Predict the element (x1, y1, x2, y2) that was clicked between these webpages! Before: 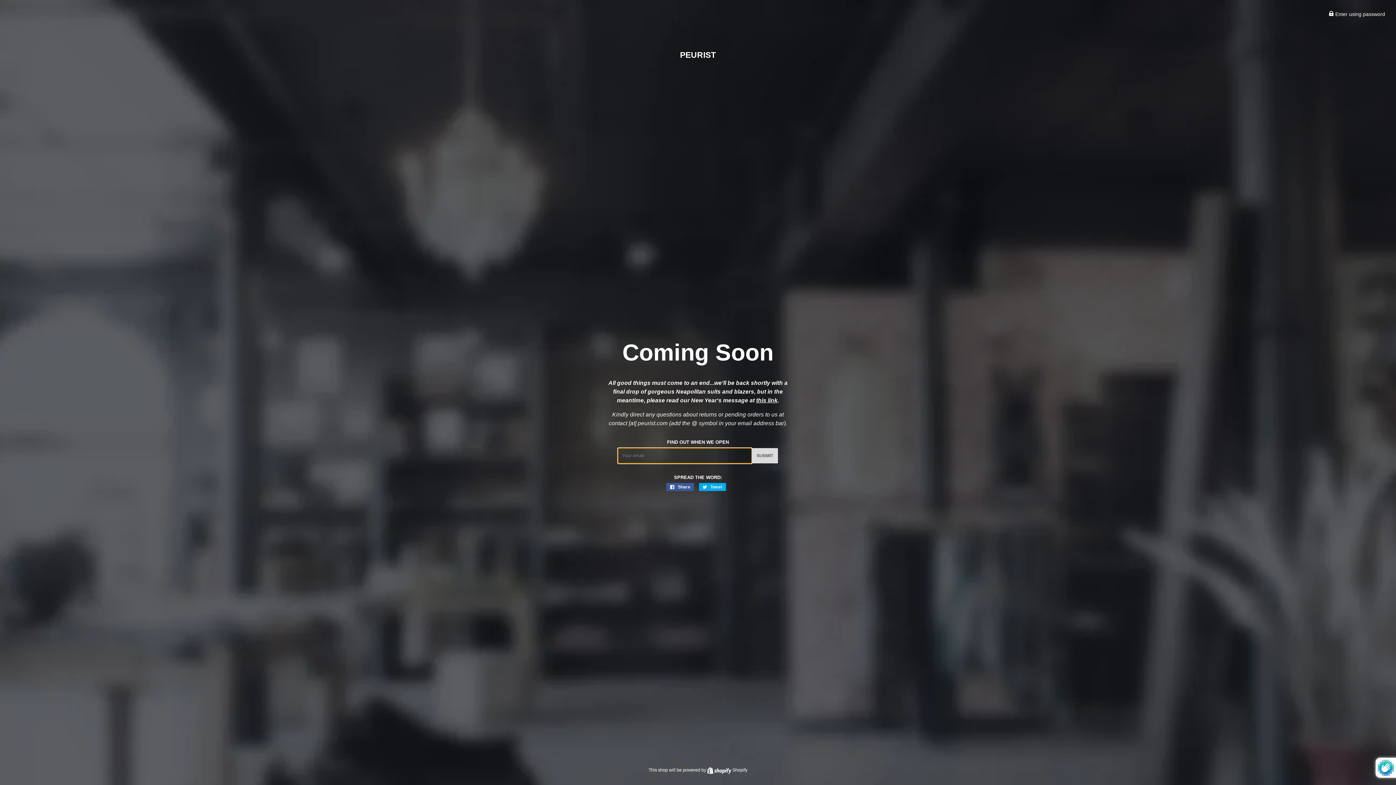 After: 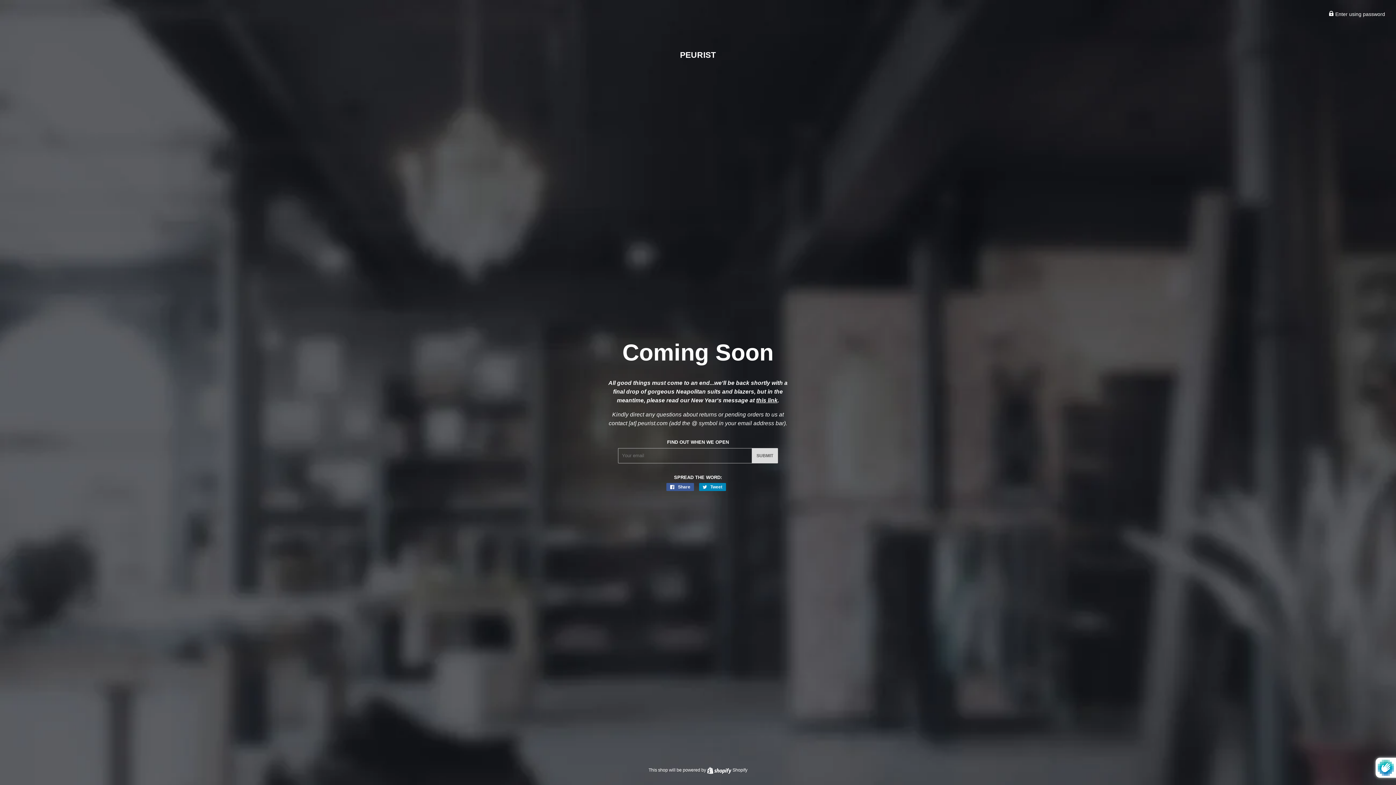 Action: label:  Tweet
Tweet on Twitter bbox: (699, 483, 726, 491)